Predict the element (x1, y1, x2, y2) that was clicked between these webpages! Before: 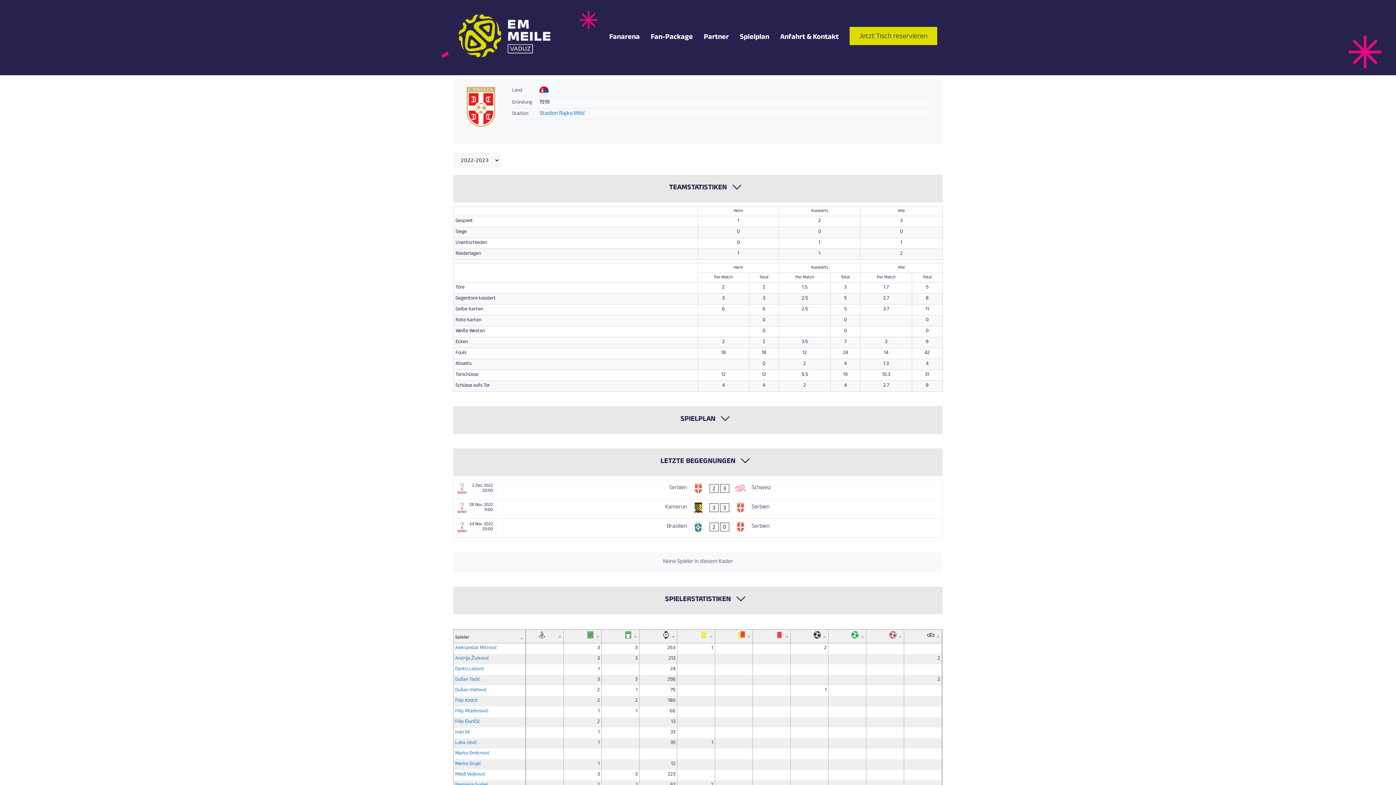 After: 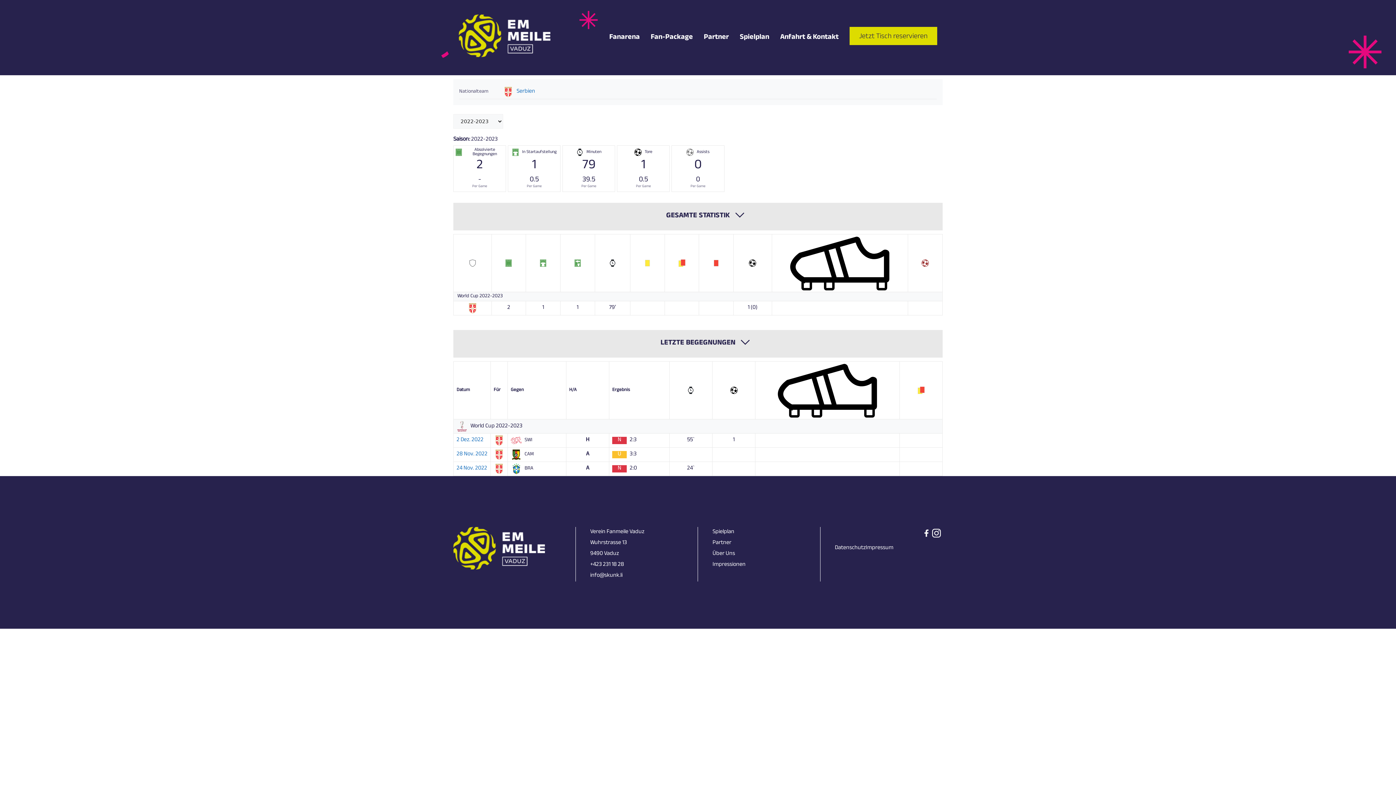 Action: label: Dušan Vlahović bbox: (455, 686, 486, 695)